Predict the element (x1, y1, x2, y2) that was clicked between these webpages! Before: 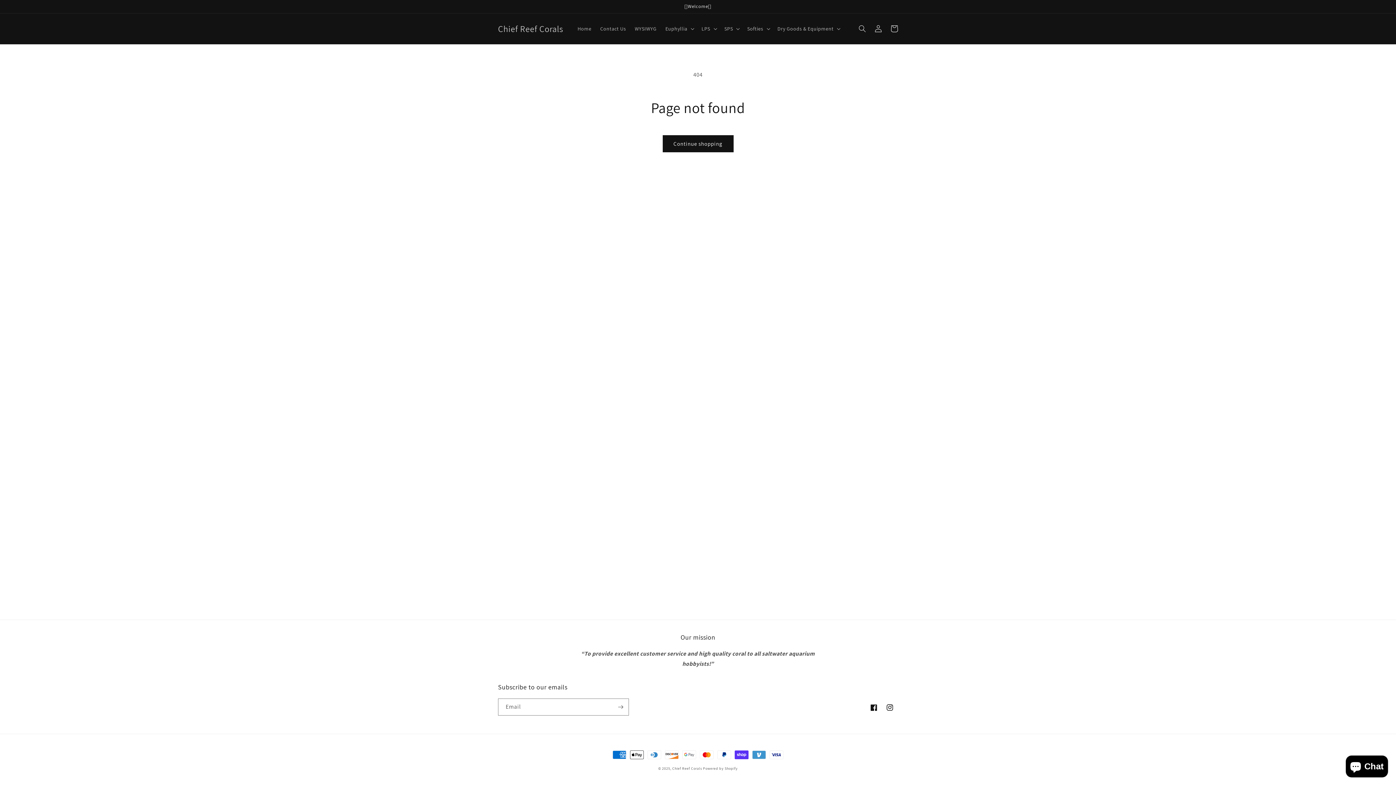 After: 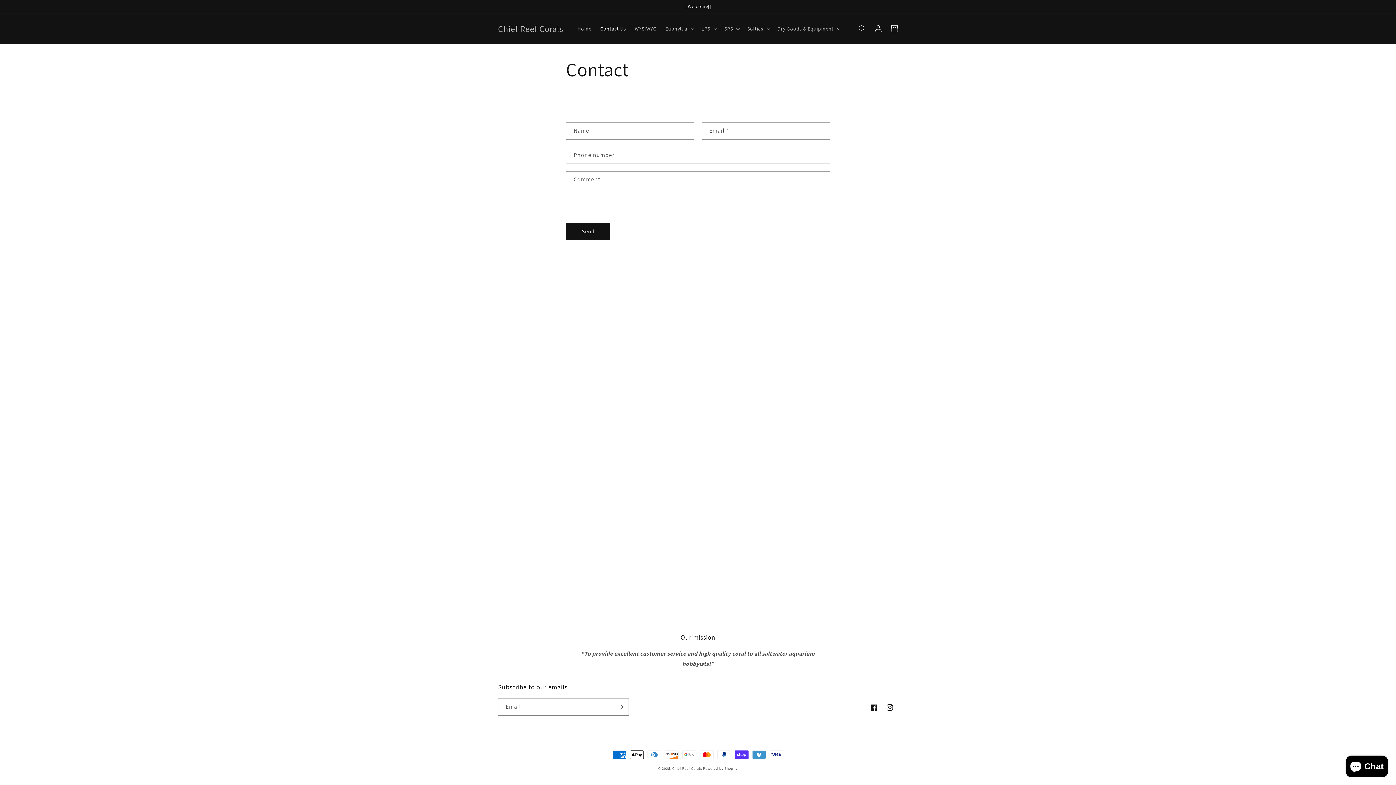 Action: bbox: (596, 21, 630, 36) label: Contact Us